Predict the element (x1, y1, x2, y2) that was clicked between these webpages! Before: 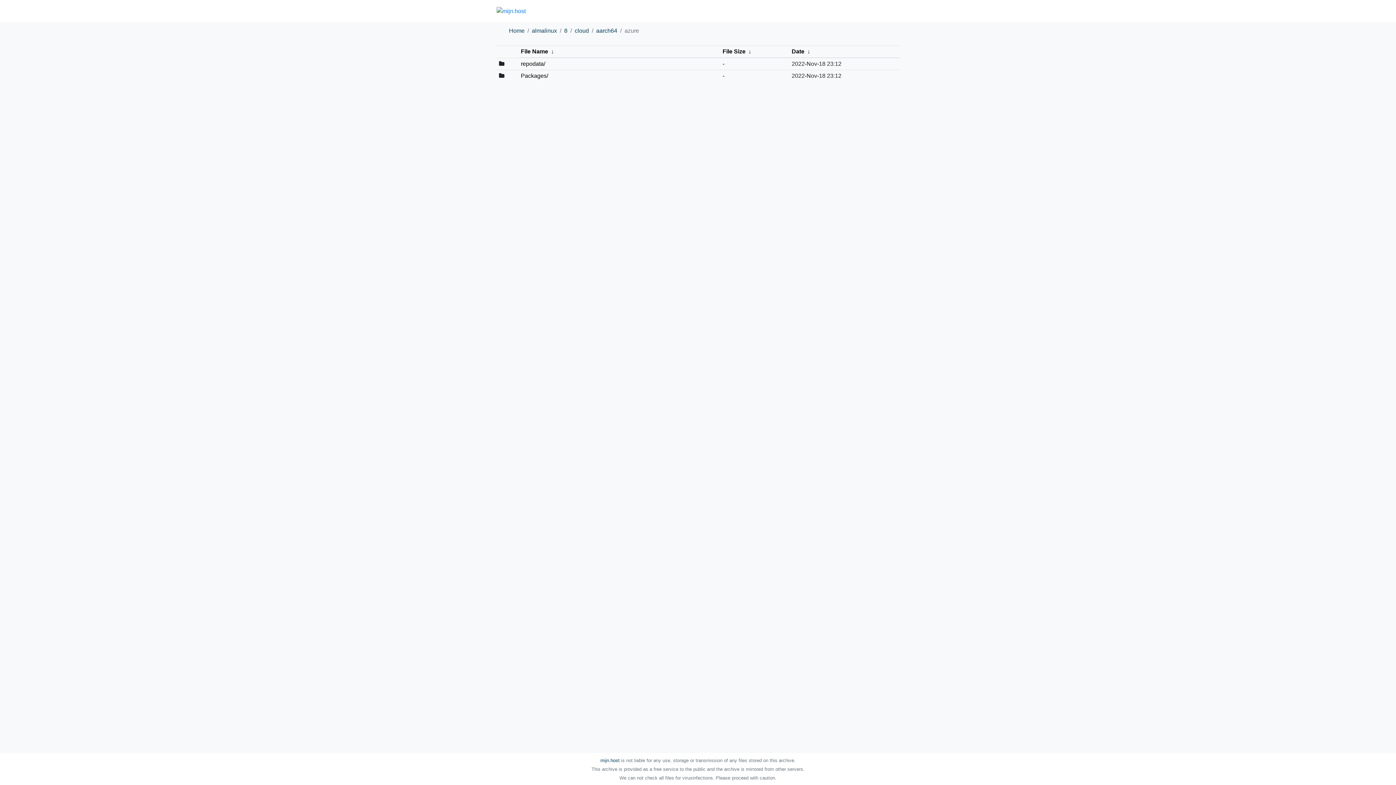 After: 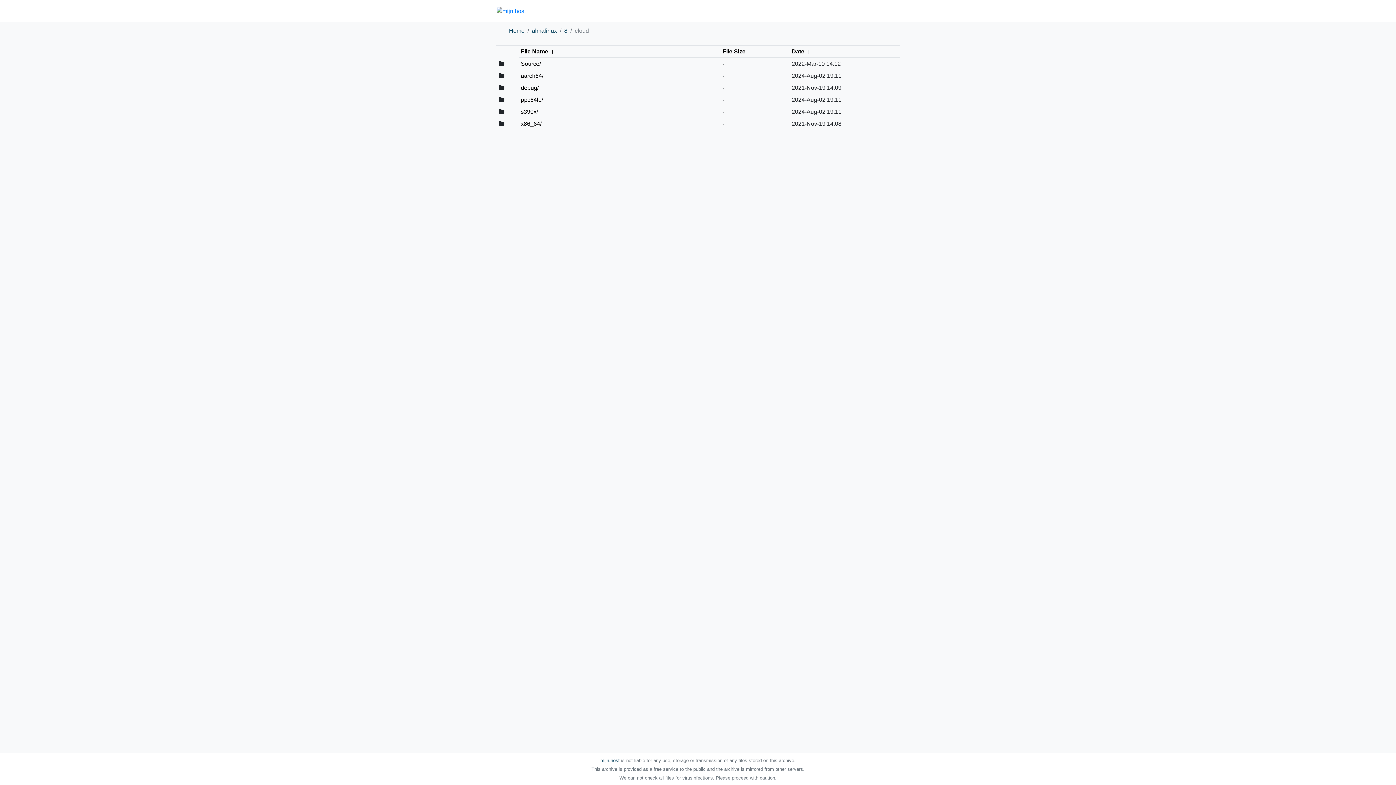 Action: label: cloud bbox: (574, 27, 589, 33)